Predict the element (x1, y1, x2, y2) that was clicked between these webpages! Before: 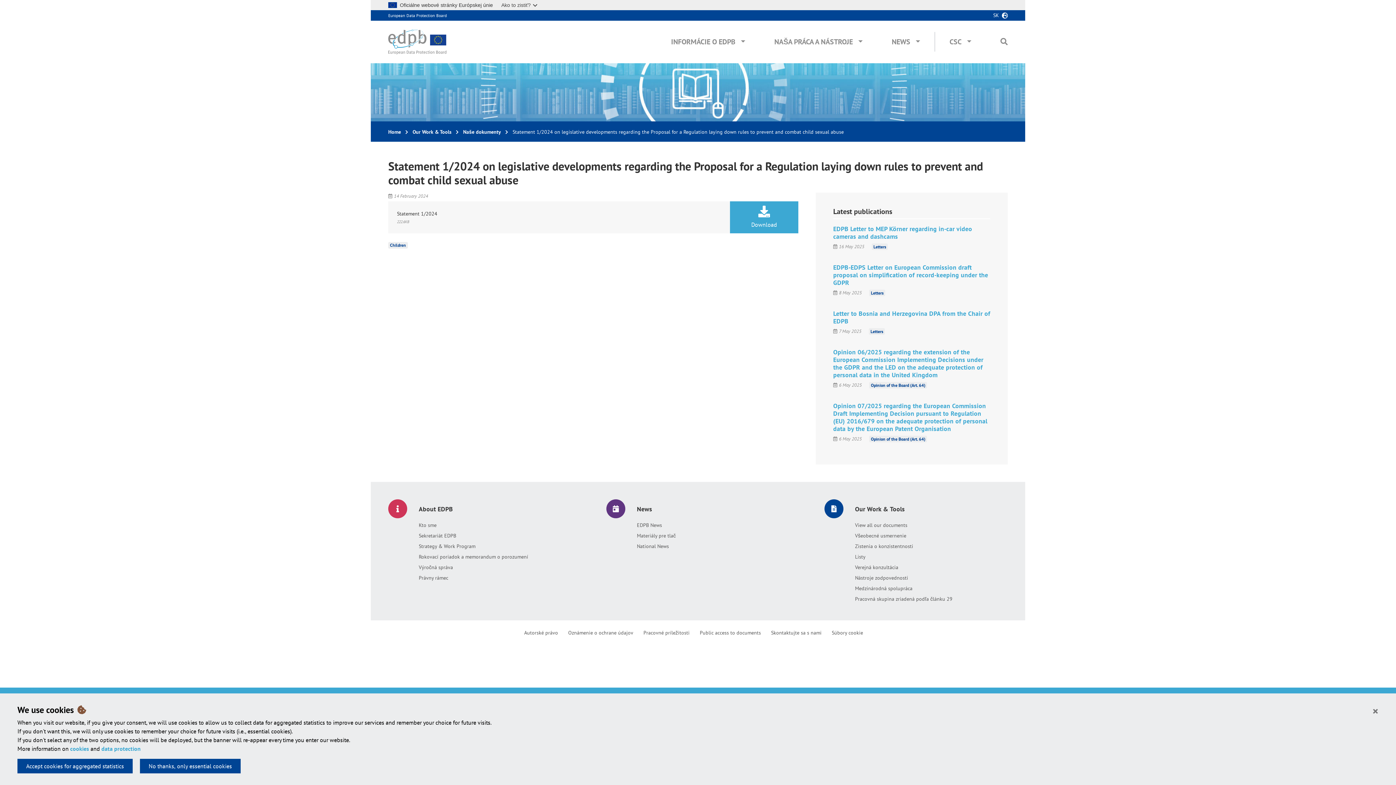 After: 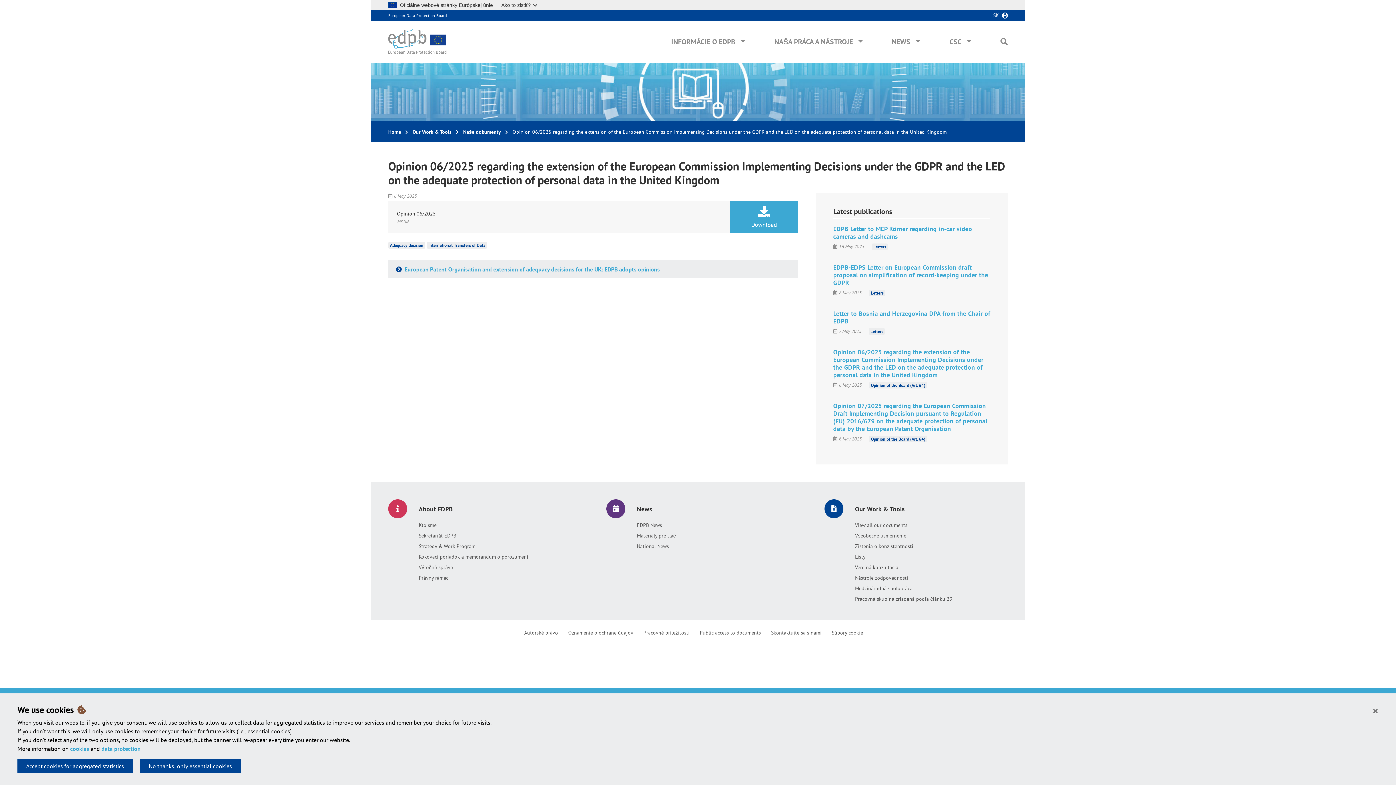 Action: label: Opinion 06/2025 regarding the extension of the European Commission Implementing Decisions under the GDPR and the LED on the adequate protection of personal data in the United Kingdom bbox: (833, 348, 983, 379)